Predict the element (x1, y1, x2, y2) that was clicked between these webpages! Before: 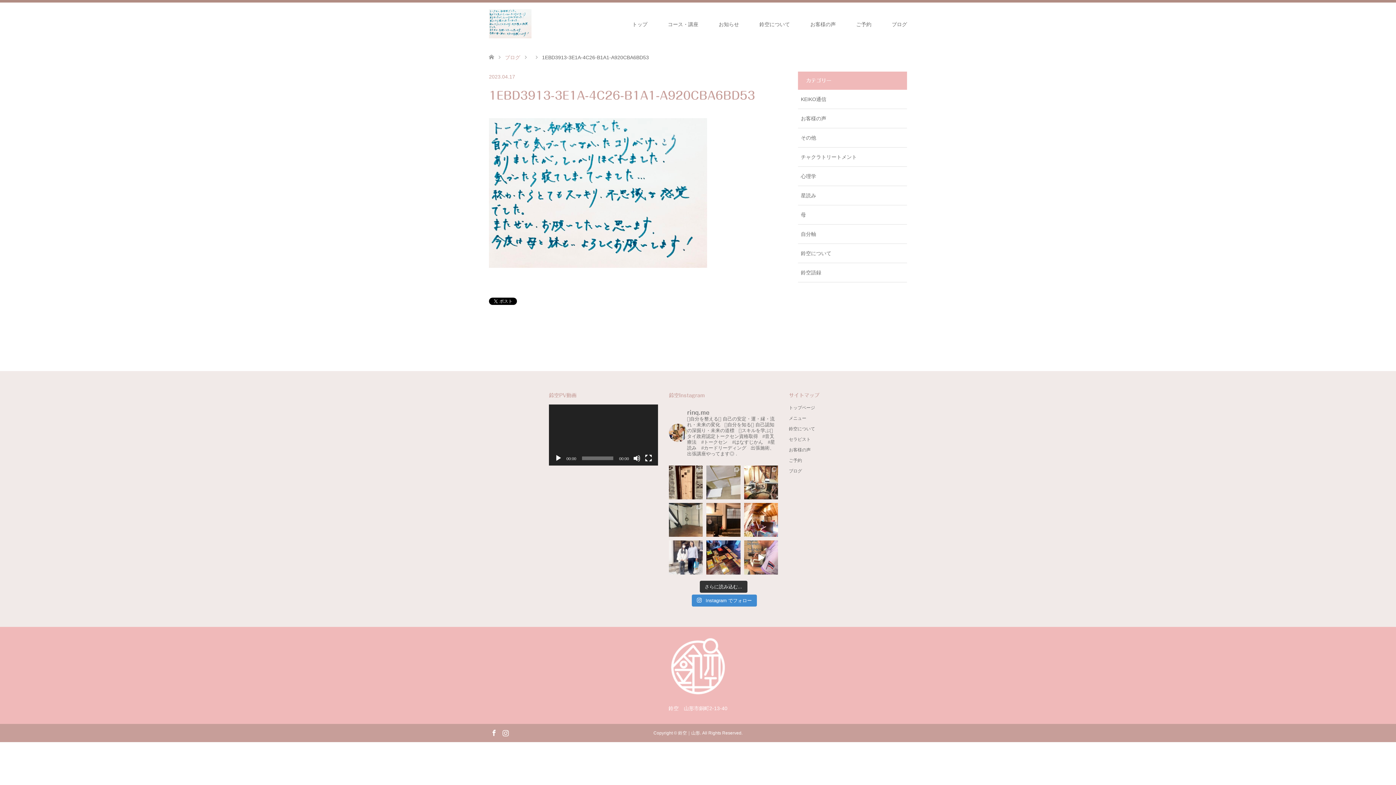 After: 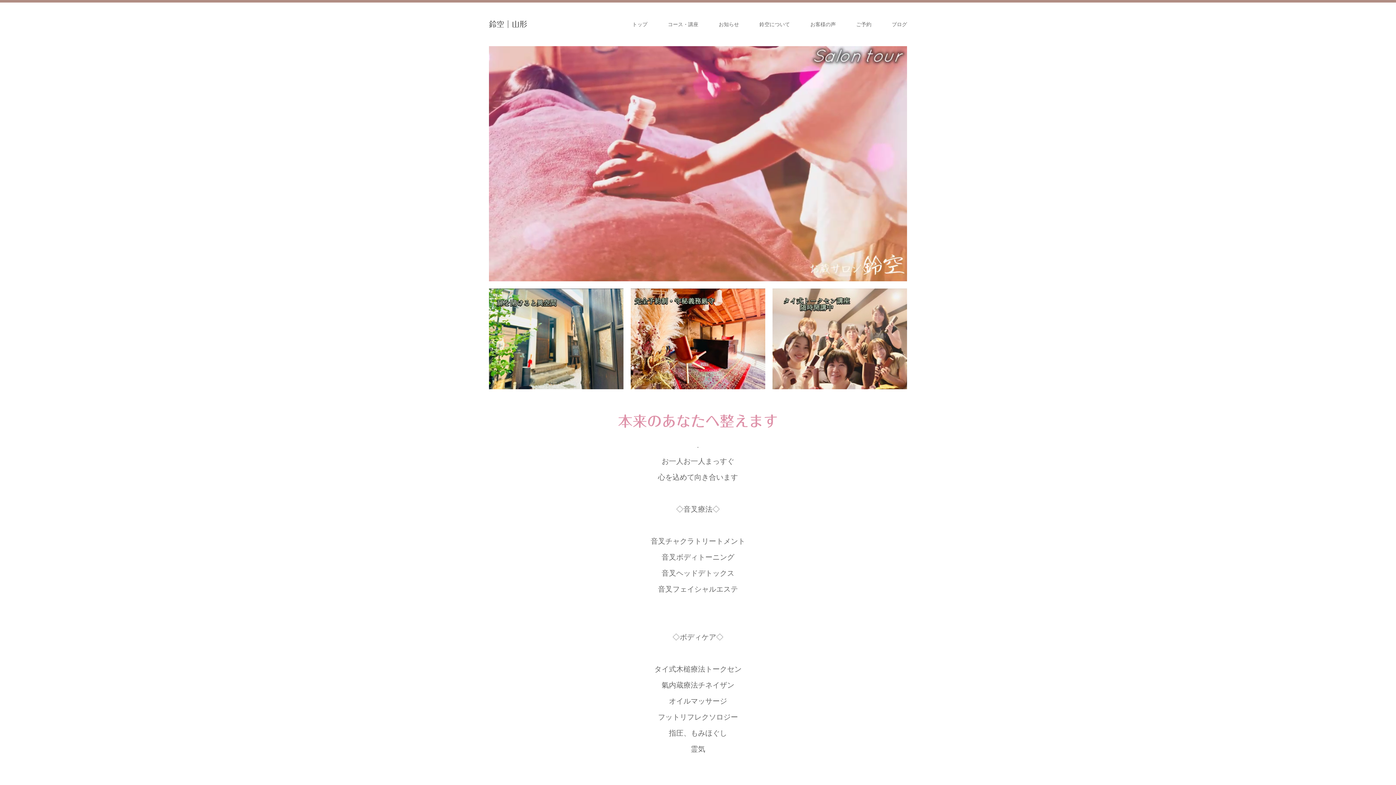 Action: bbox: (489, 9, 531, 38)